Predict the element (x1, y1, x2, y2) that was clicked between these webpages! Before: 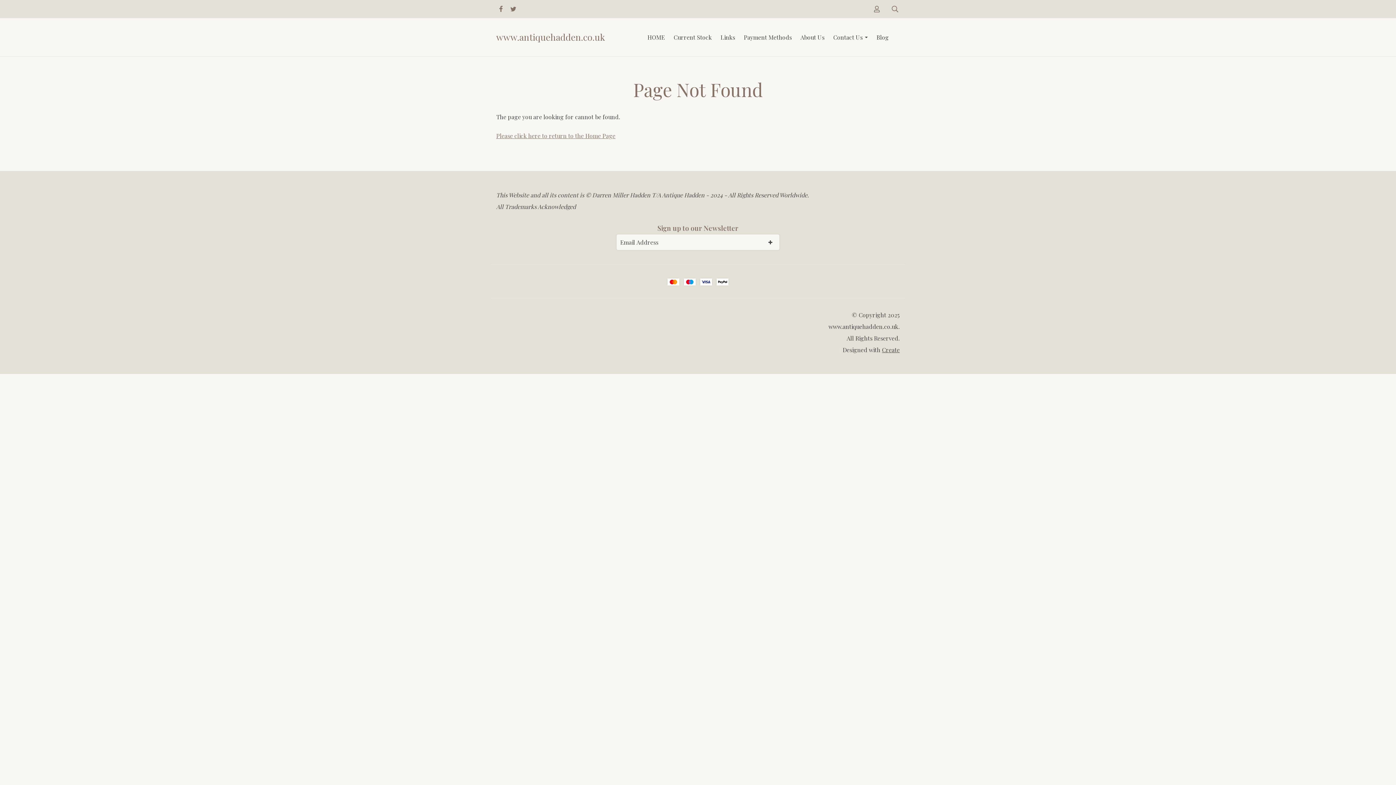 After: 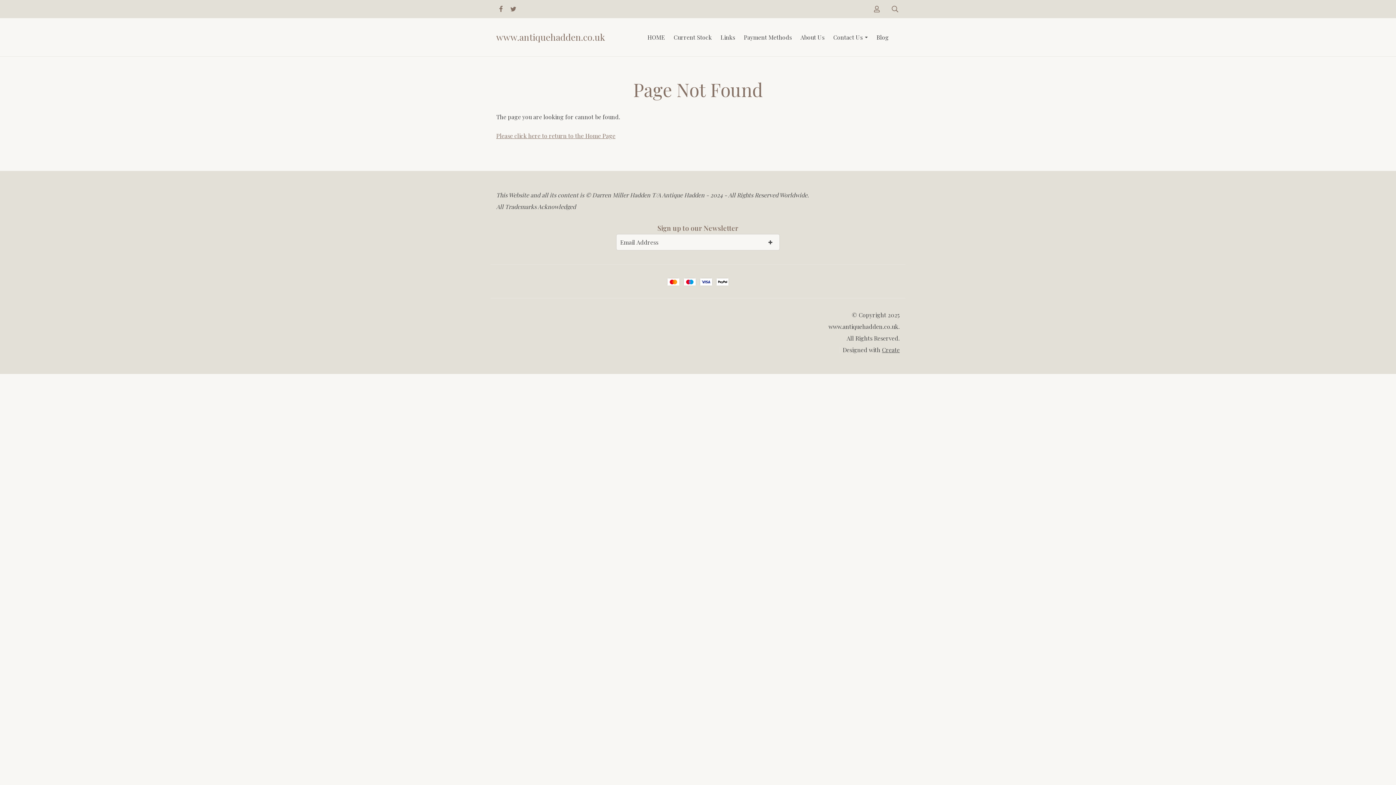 Action: bbox: (508, 4, 518, 15)